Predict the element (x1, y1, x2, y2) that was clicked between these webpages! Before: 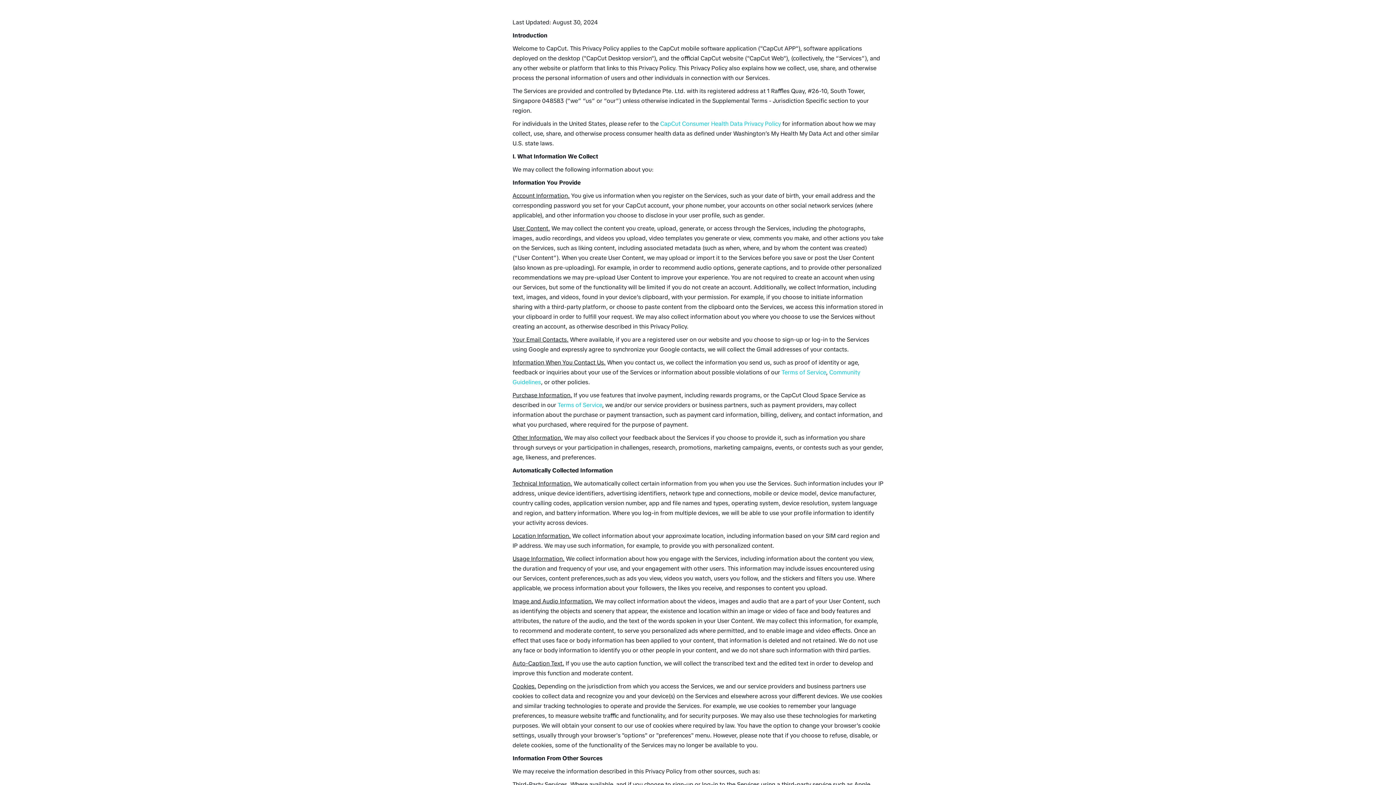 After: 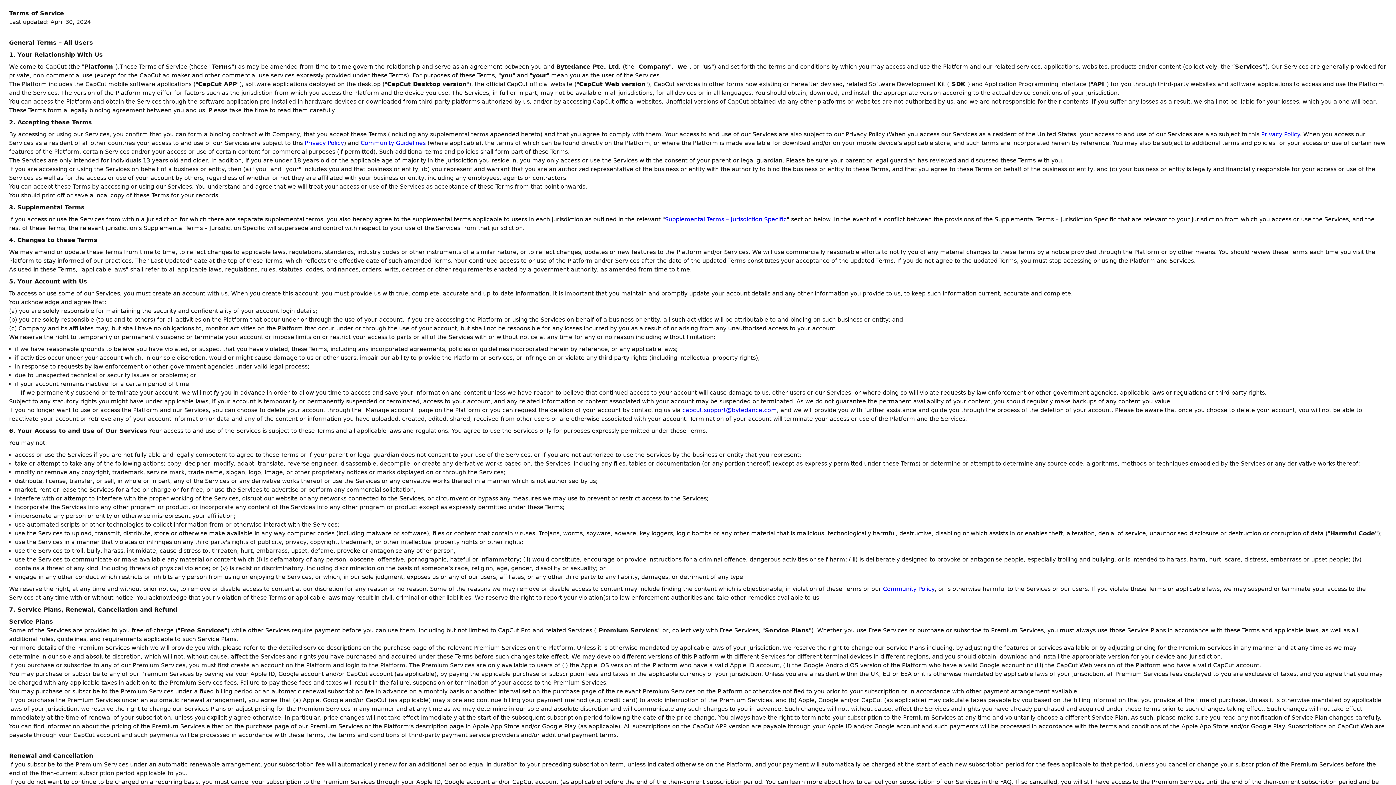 Action: label: Terms of Service bbox: (557, 401, 602, 408)